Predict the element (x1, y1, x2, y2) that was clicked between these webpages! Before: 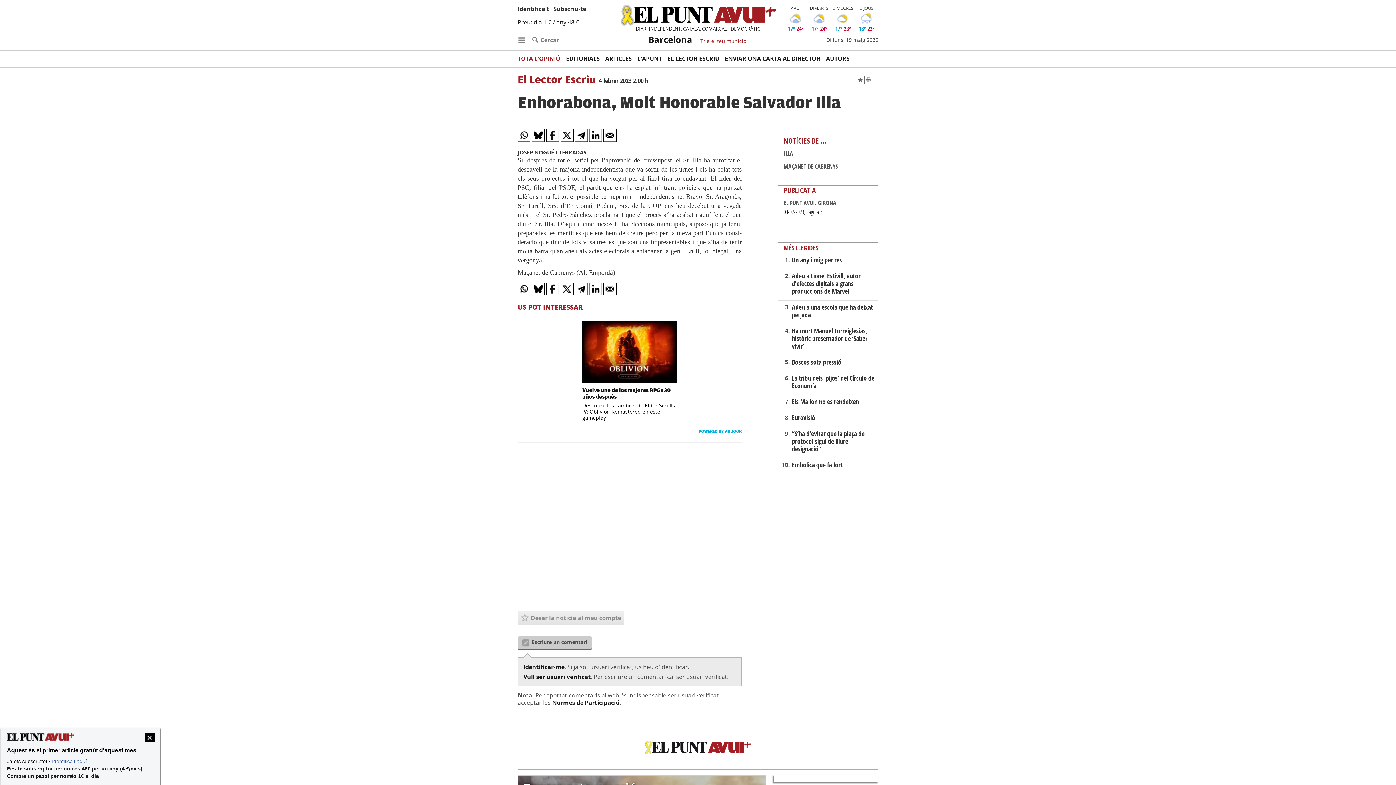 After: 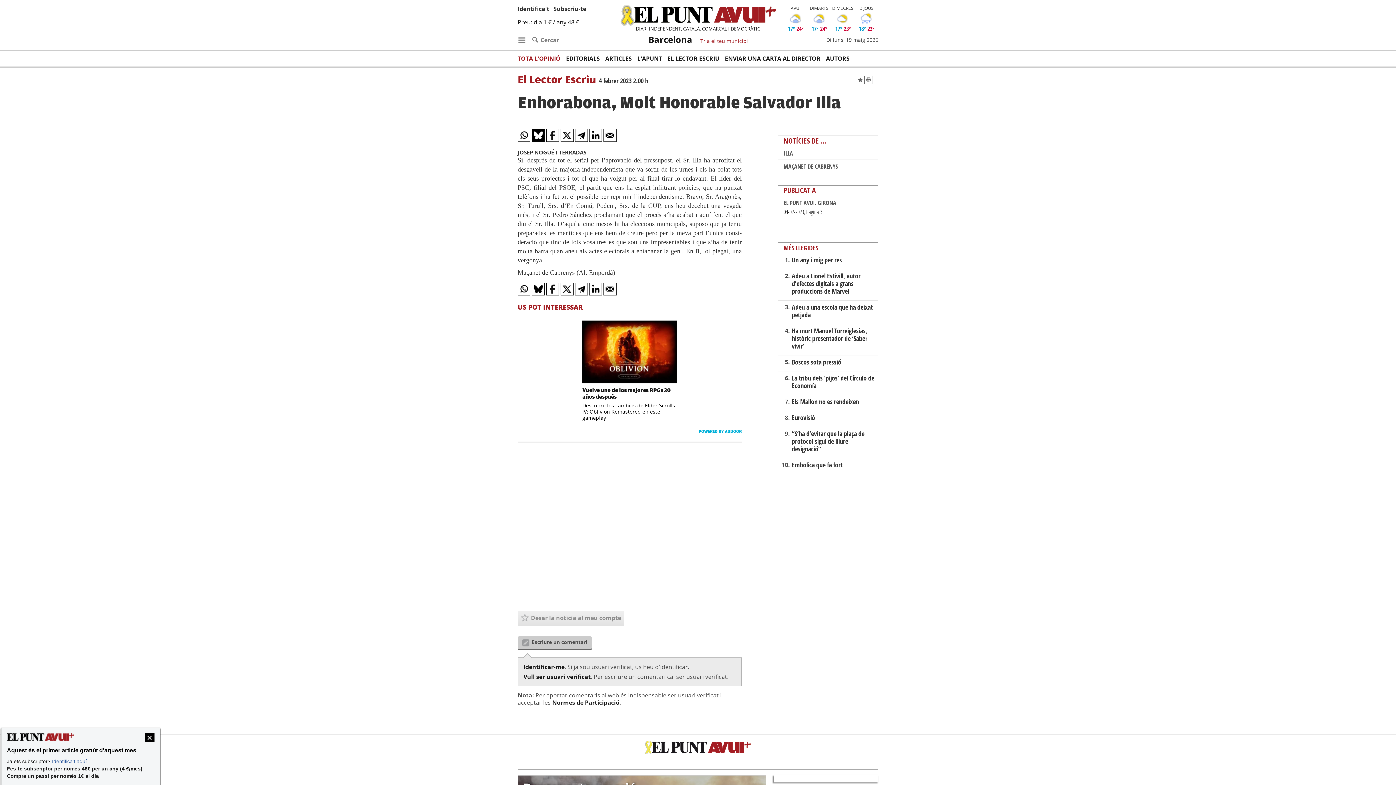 Action: bbox: (532, 129, 545, 141)